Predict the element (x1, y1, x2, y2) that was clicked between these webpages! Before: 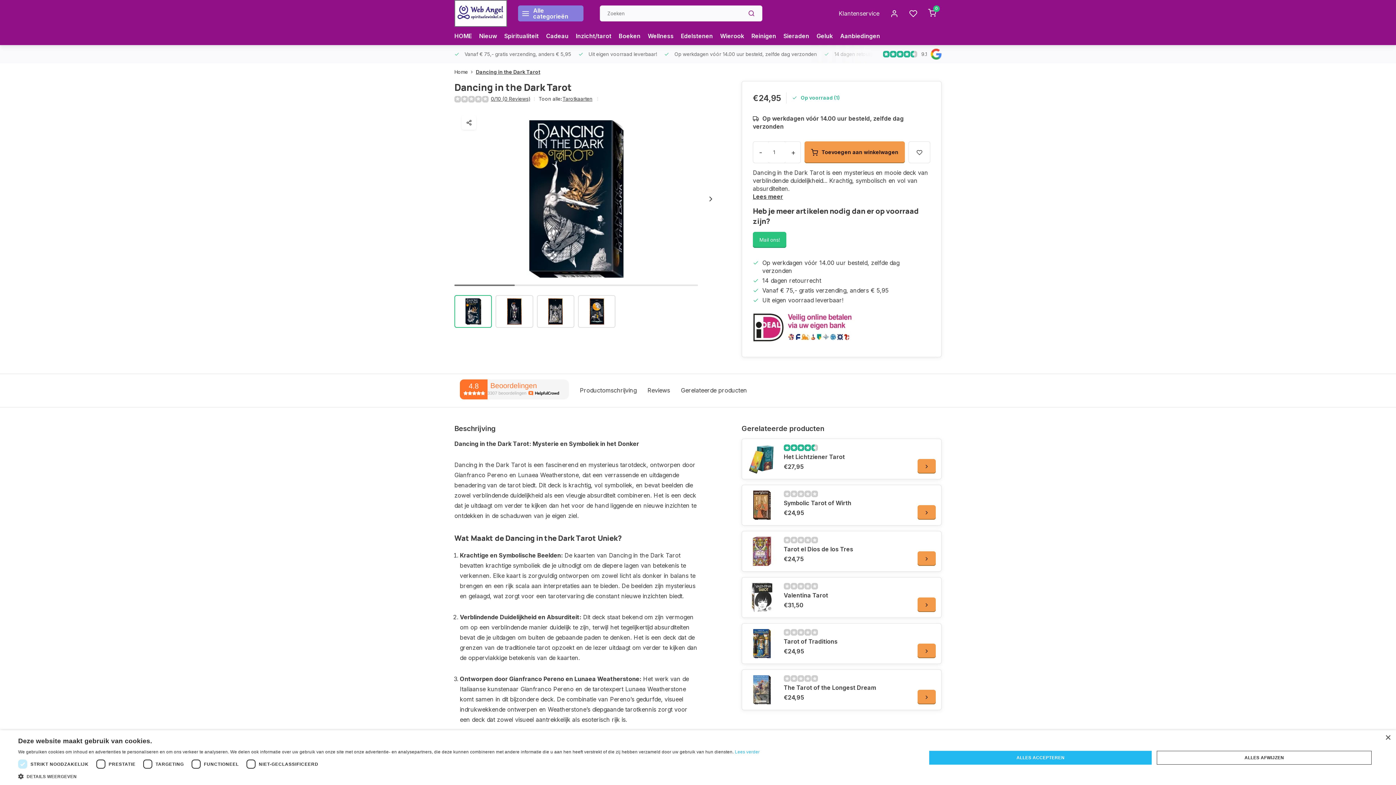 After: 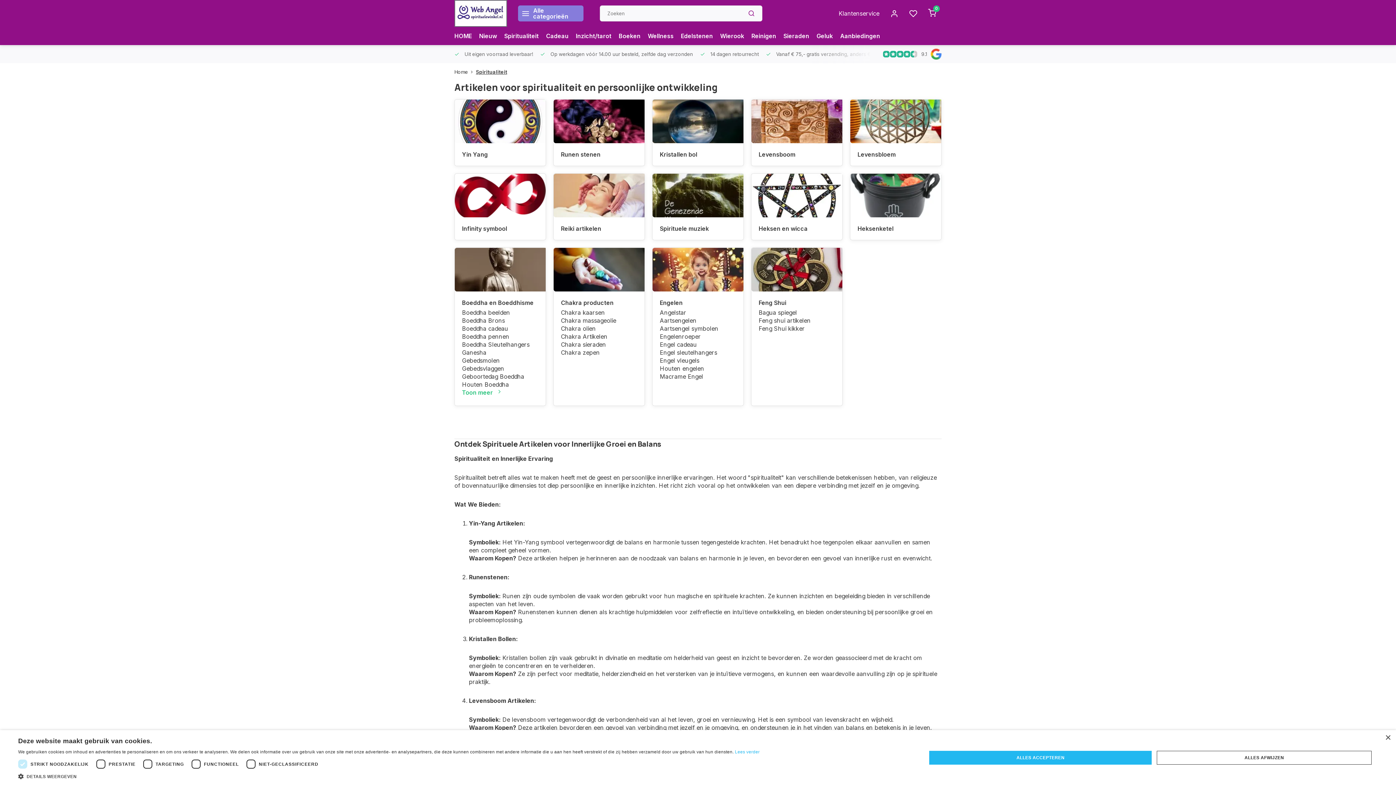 Action: bbox: (504, 26, 538, 45) label: Spiritualiteit